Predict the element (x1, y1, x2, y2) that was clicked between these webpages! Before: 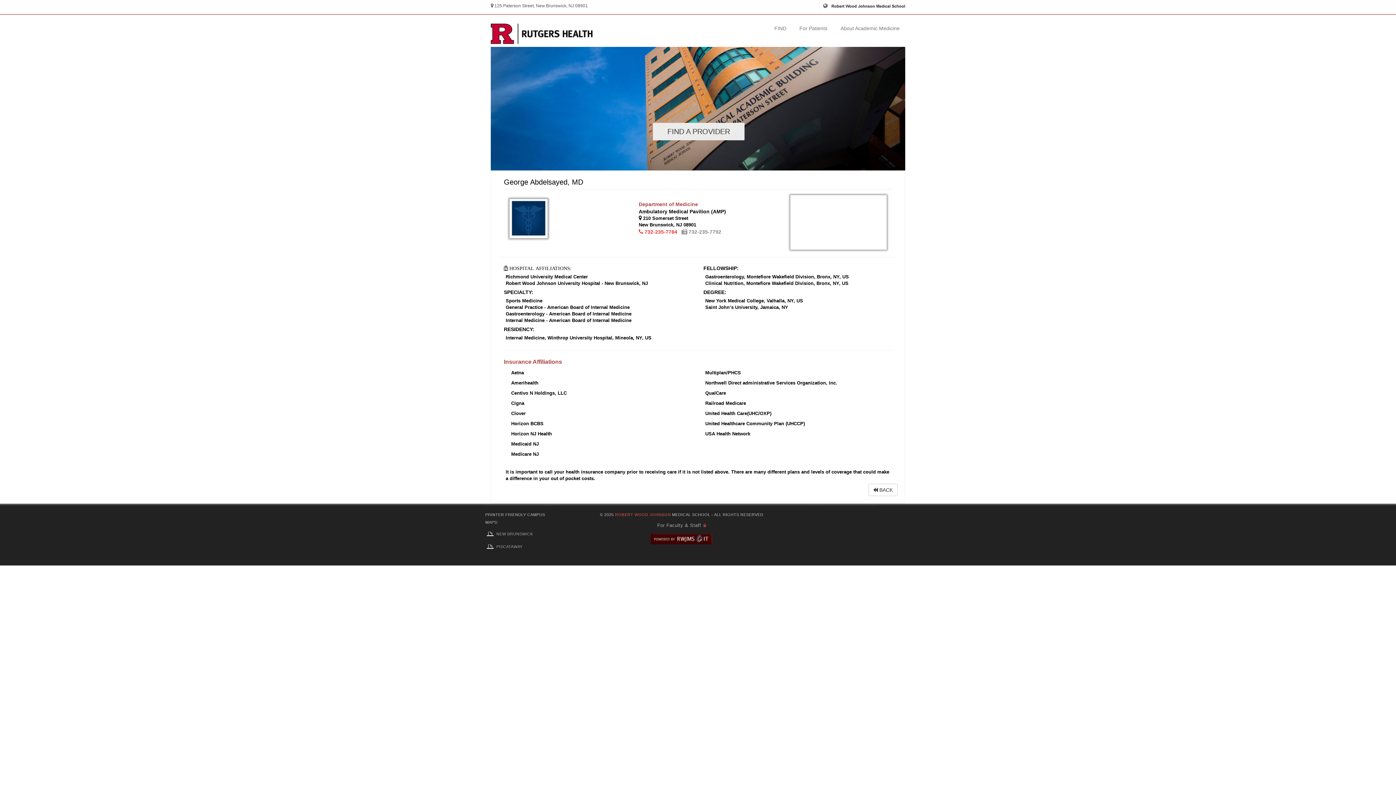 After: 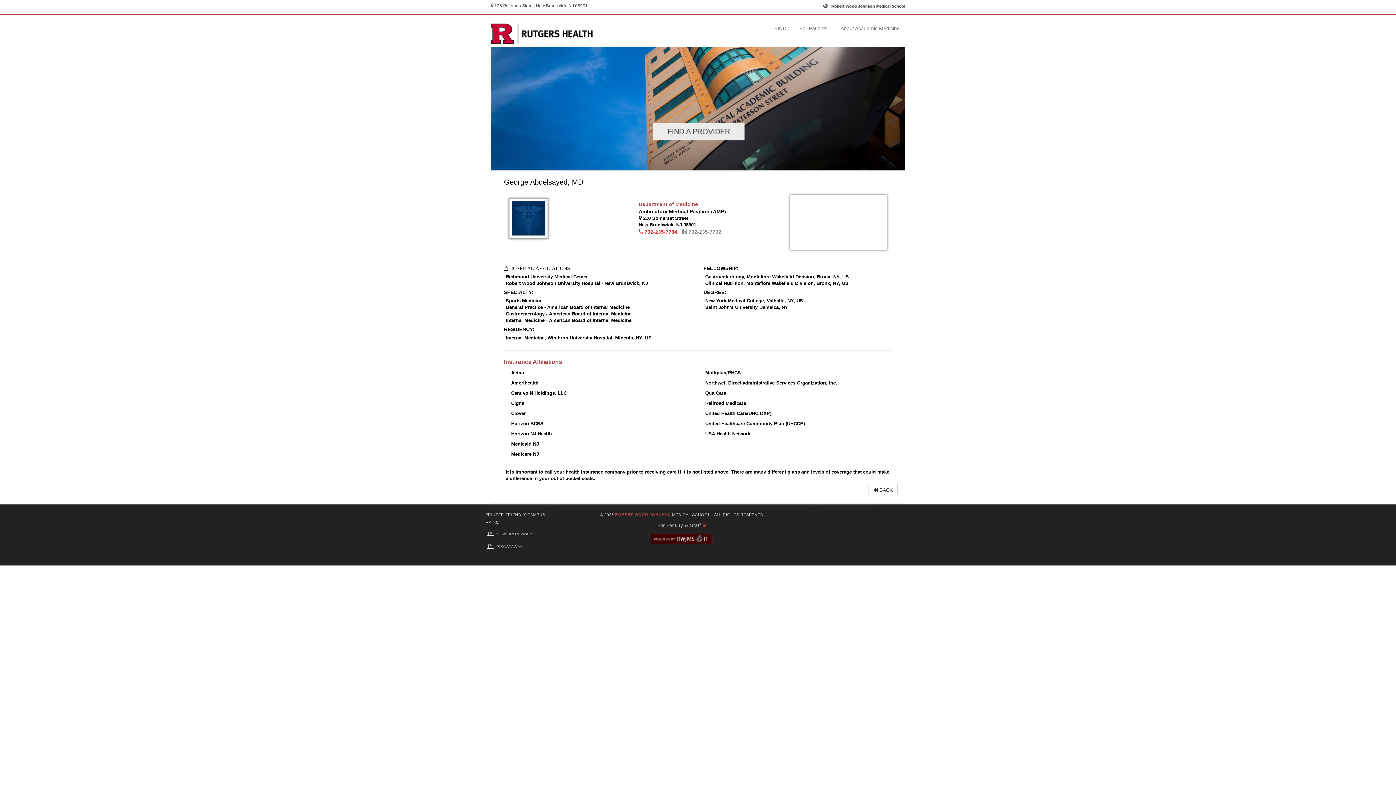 Action: bbox: (650, 536, 712, 541)